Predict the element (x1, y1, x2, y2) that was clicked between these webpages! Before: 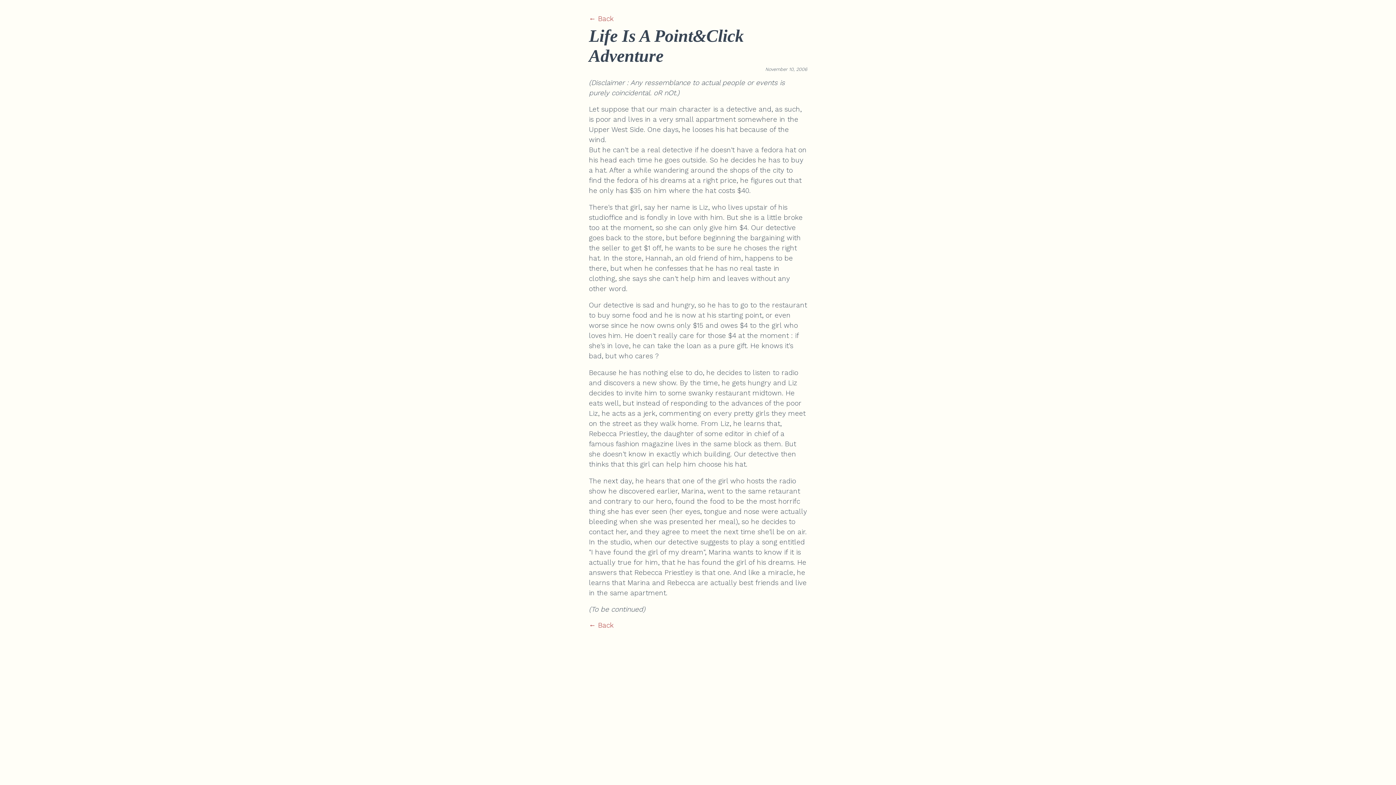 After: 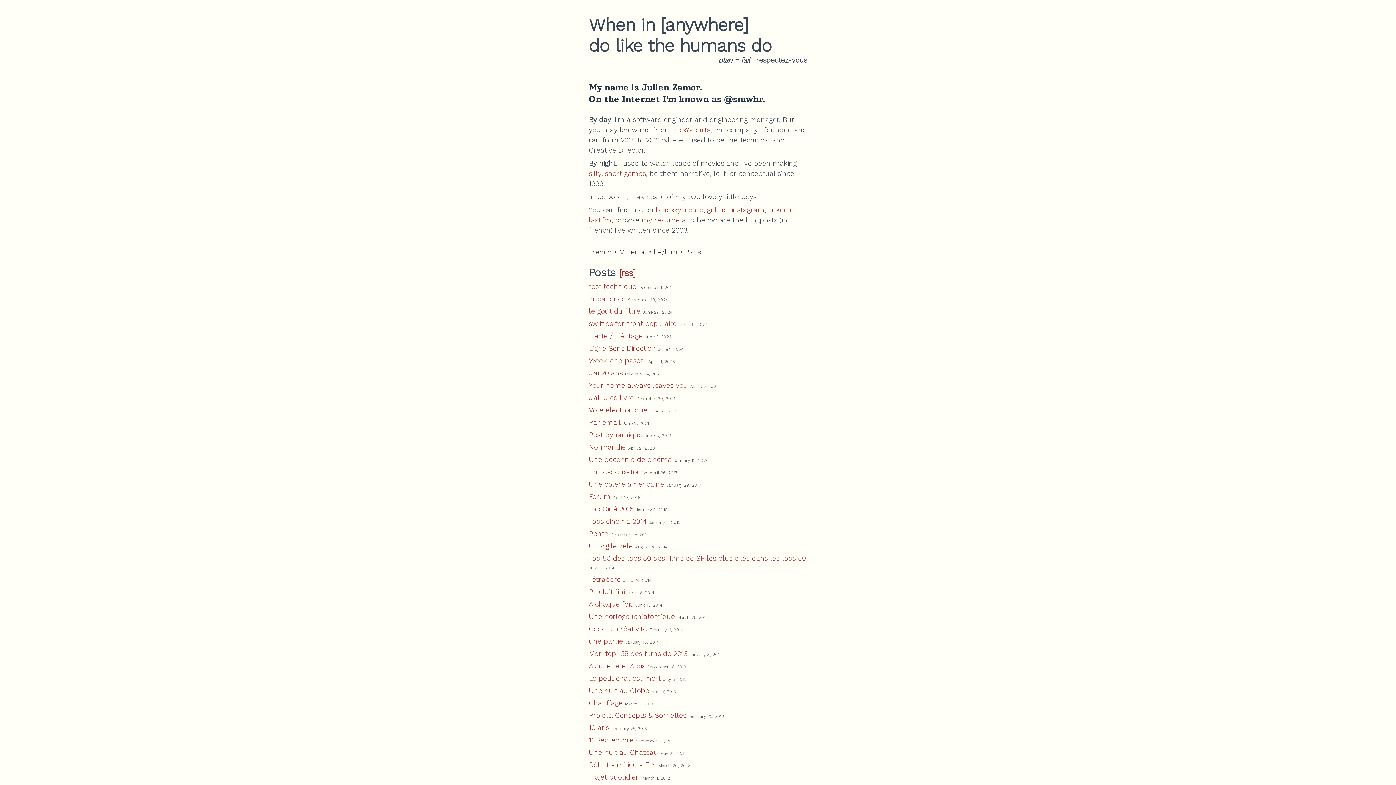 Action: label: ← Back bbox: (589, 621, 613, 629)